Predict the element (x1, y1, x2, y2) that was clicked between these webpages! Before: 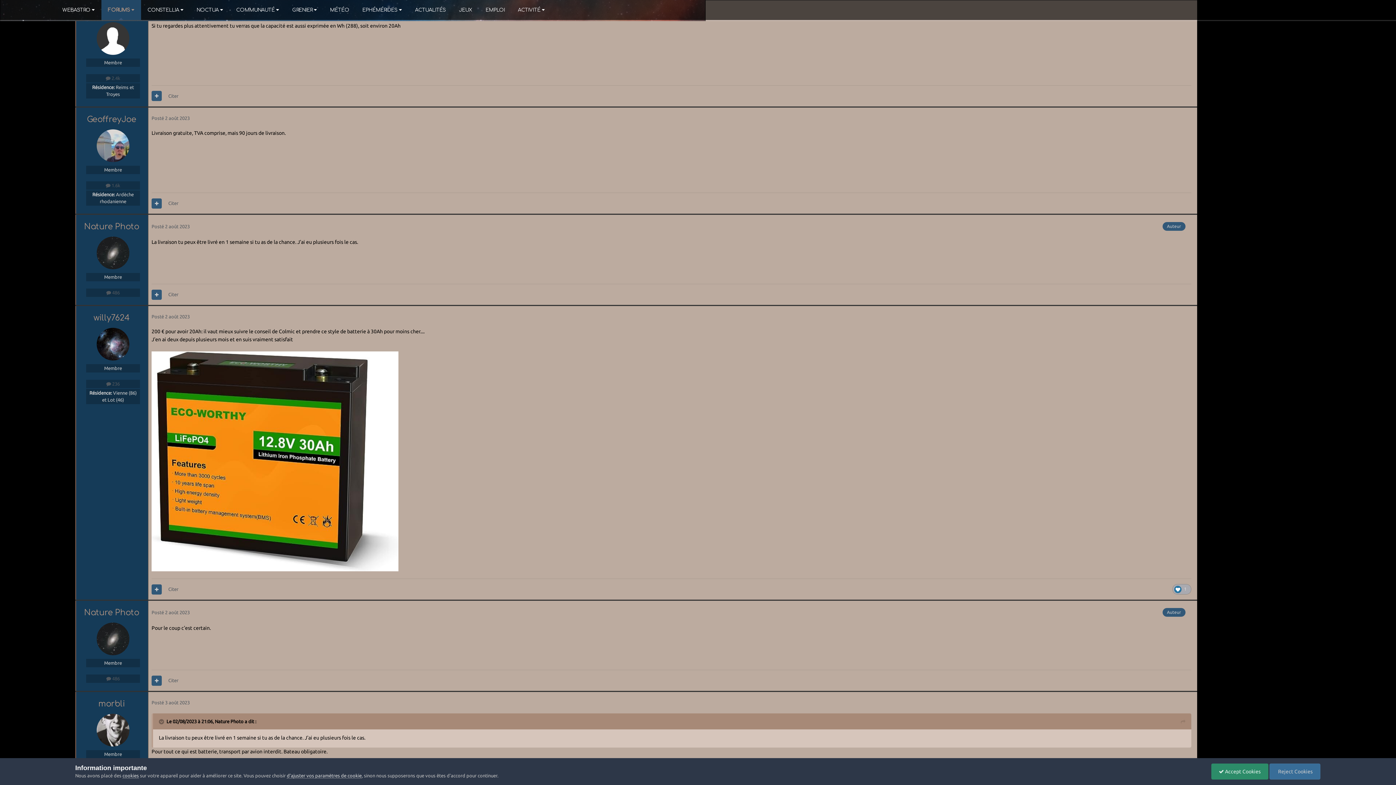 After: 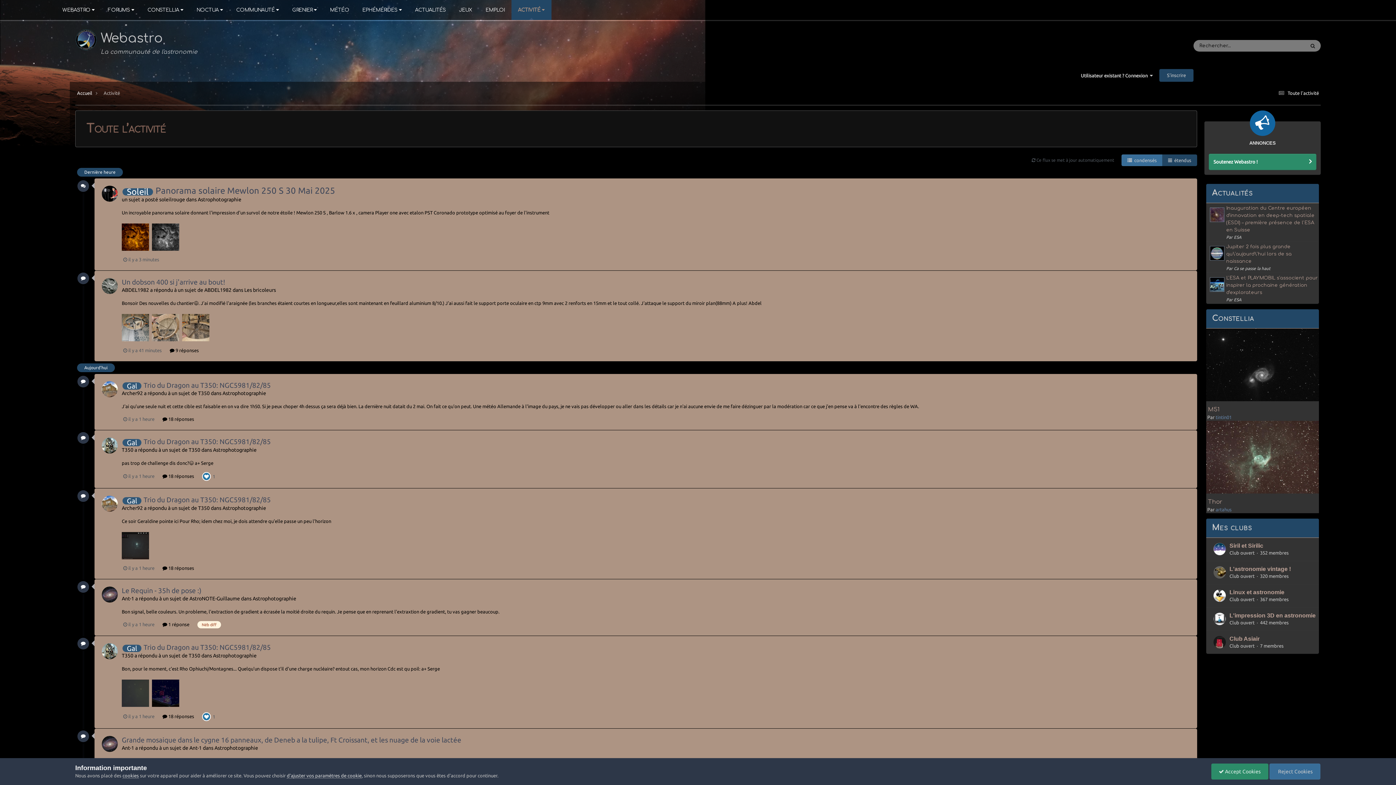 Action: label: ACTIVITÉ  bbox: (511, 0, 551, 20)